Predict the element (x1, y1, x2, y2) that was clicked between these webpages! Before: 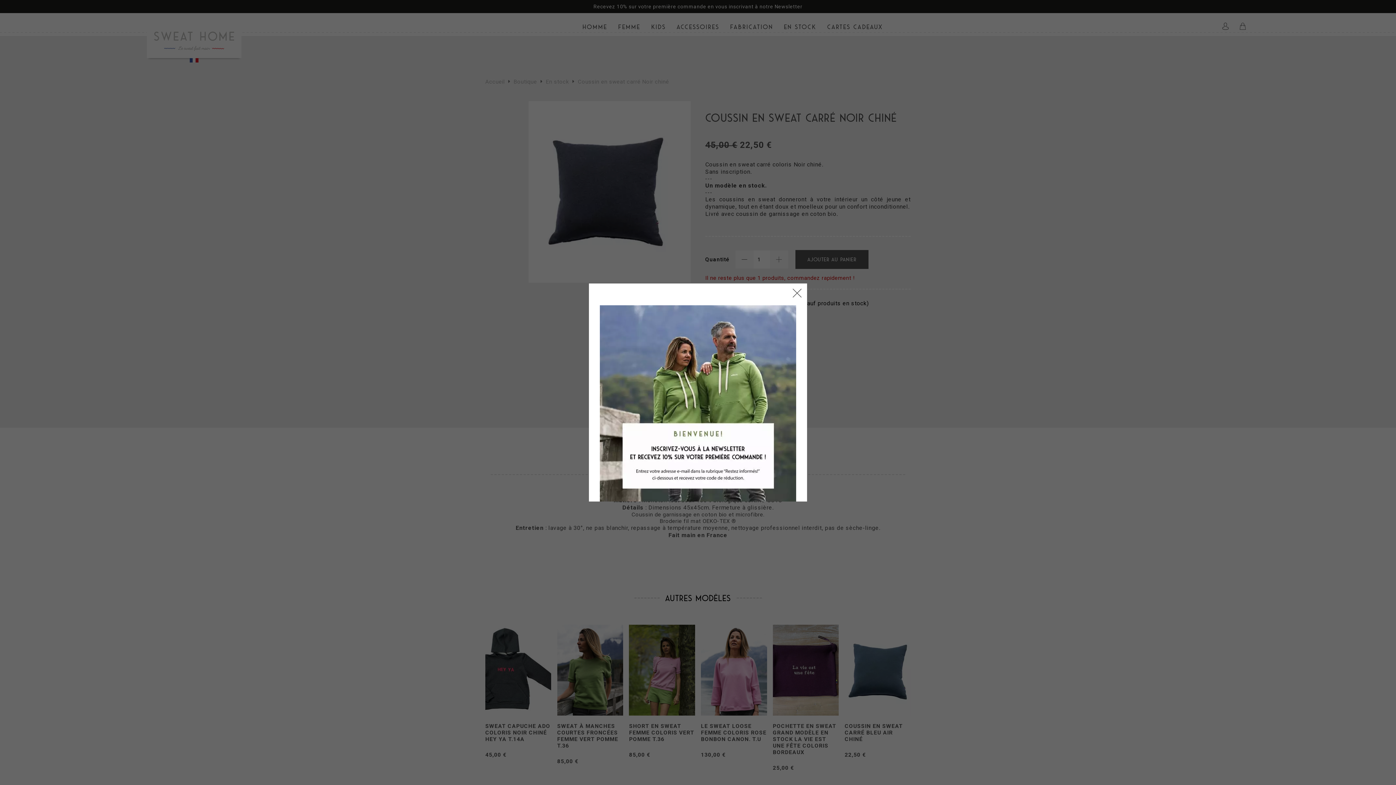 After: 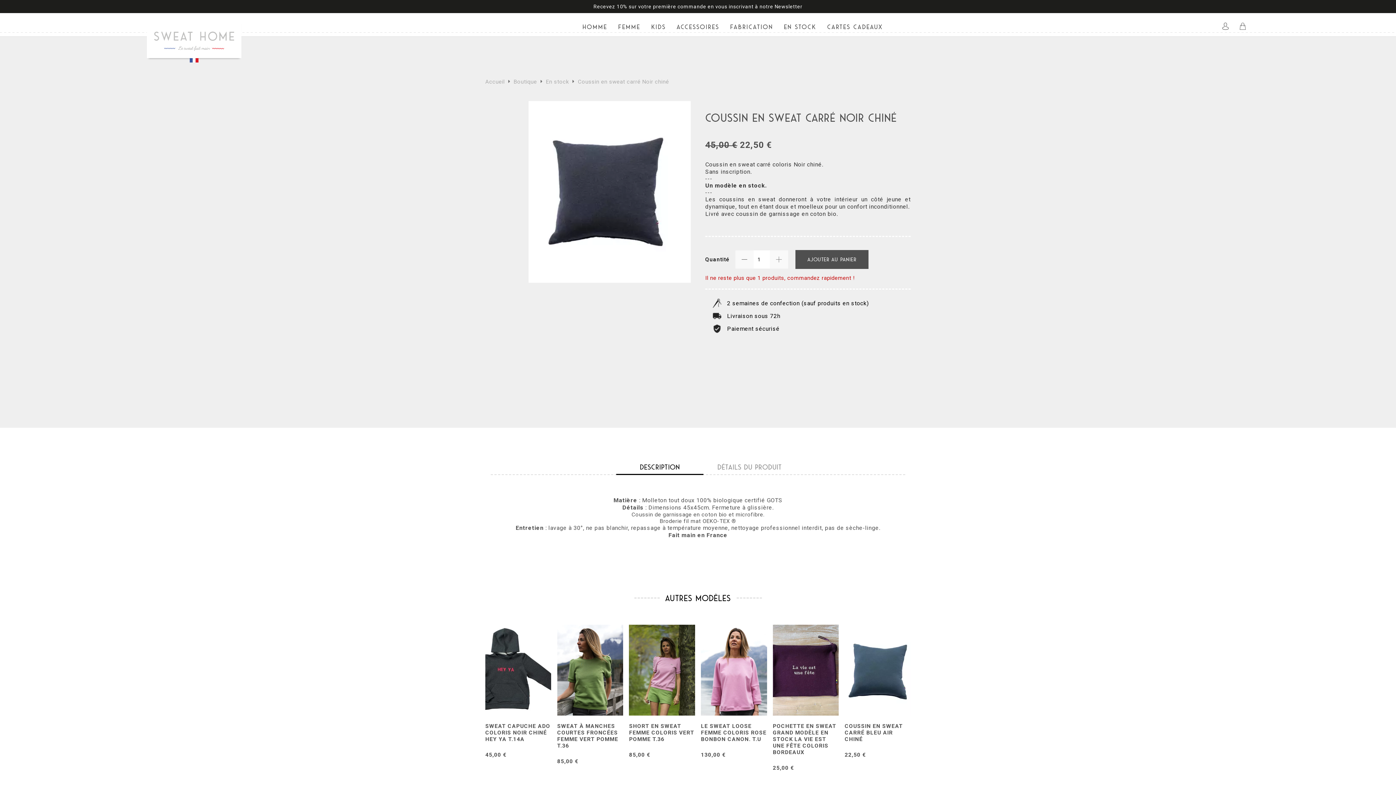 Action: bbox: (793, 289, 801, 297)